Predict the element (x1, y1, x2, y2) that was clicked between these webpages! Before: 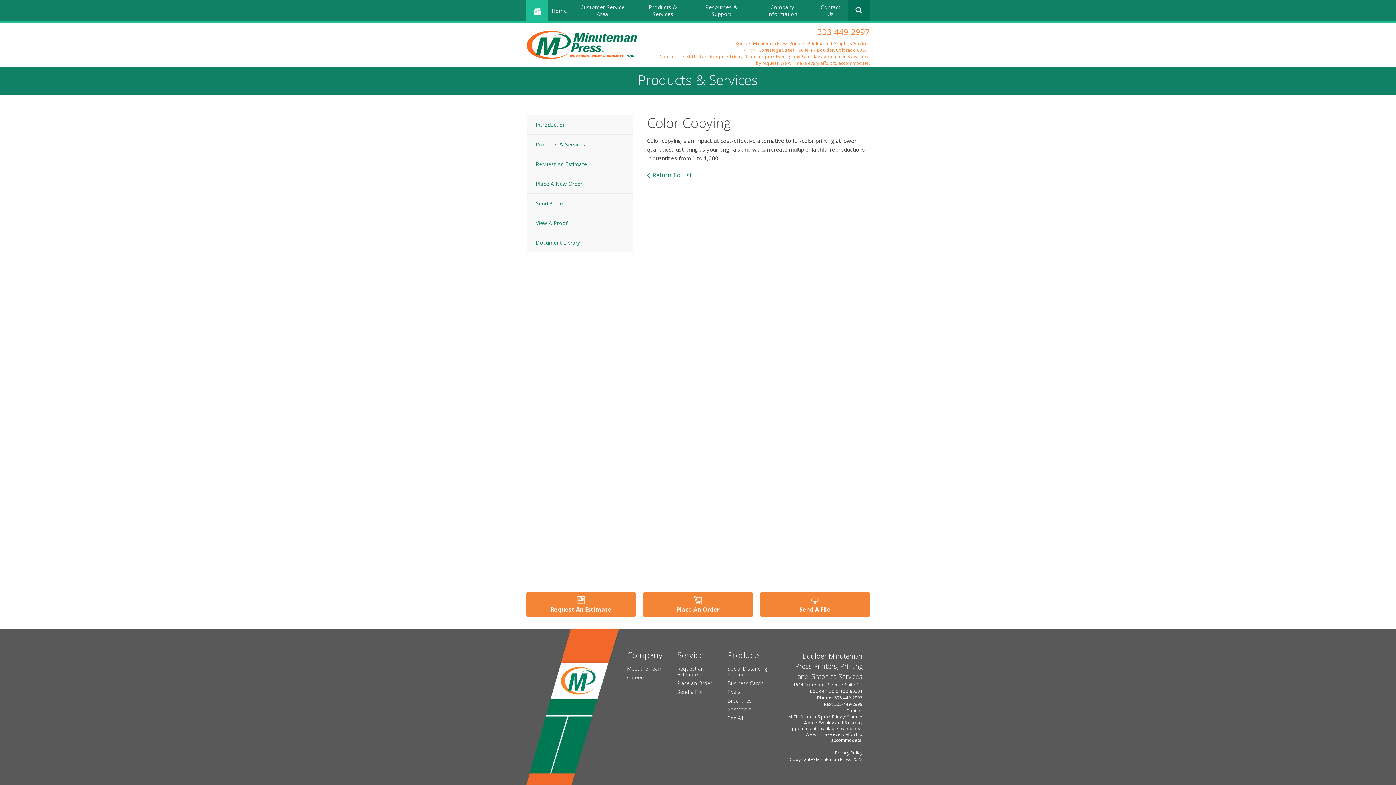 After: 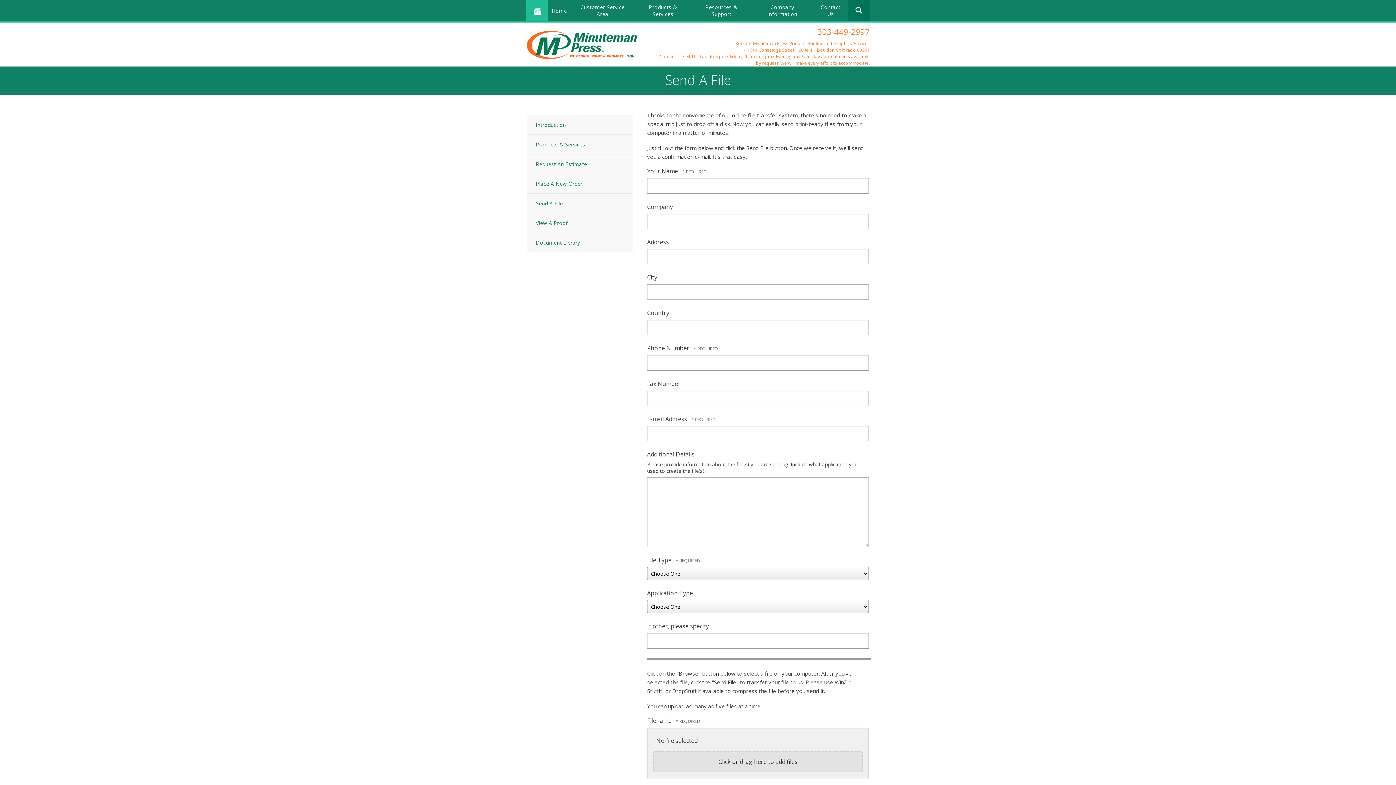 Action: bbox: (527, 193, 632, 213) label: Send A File